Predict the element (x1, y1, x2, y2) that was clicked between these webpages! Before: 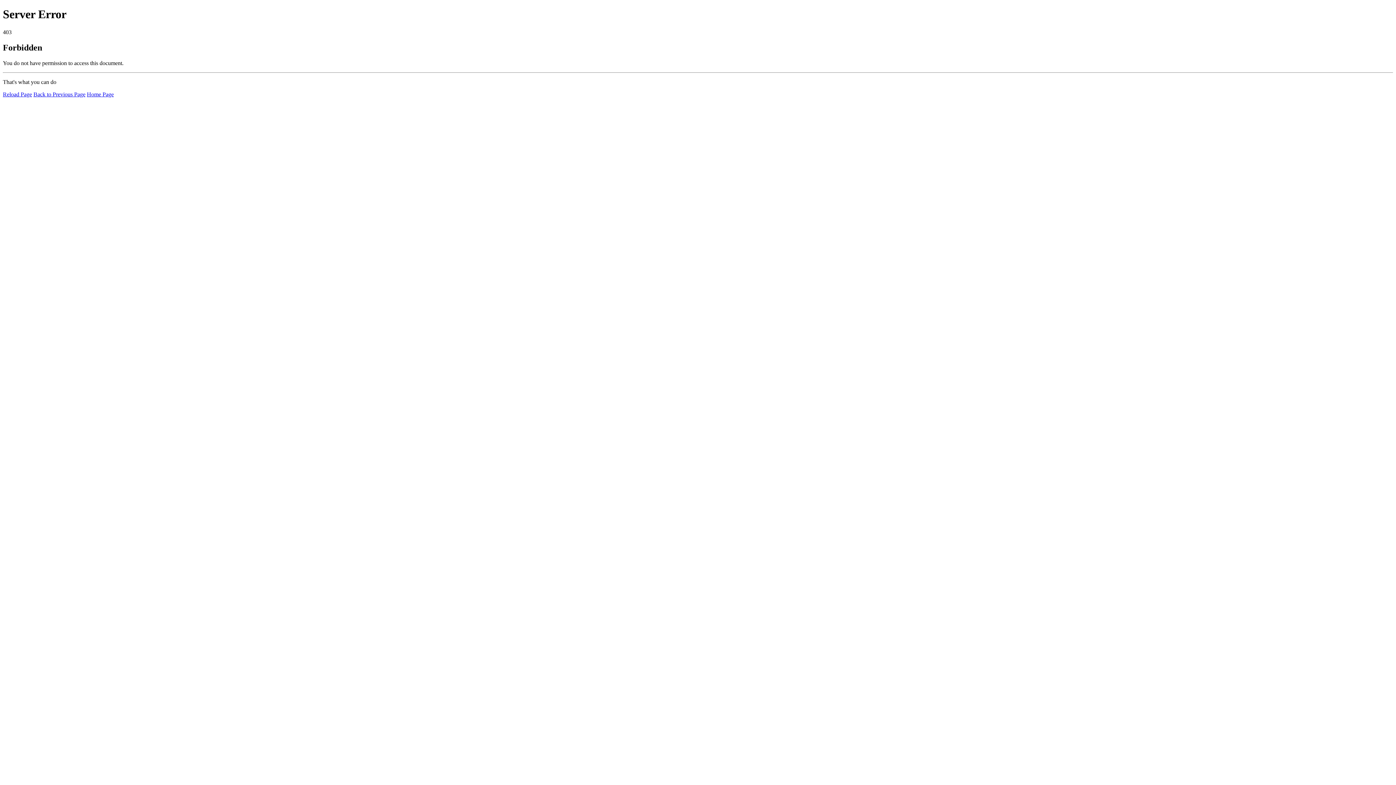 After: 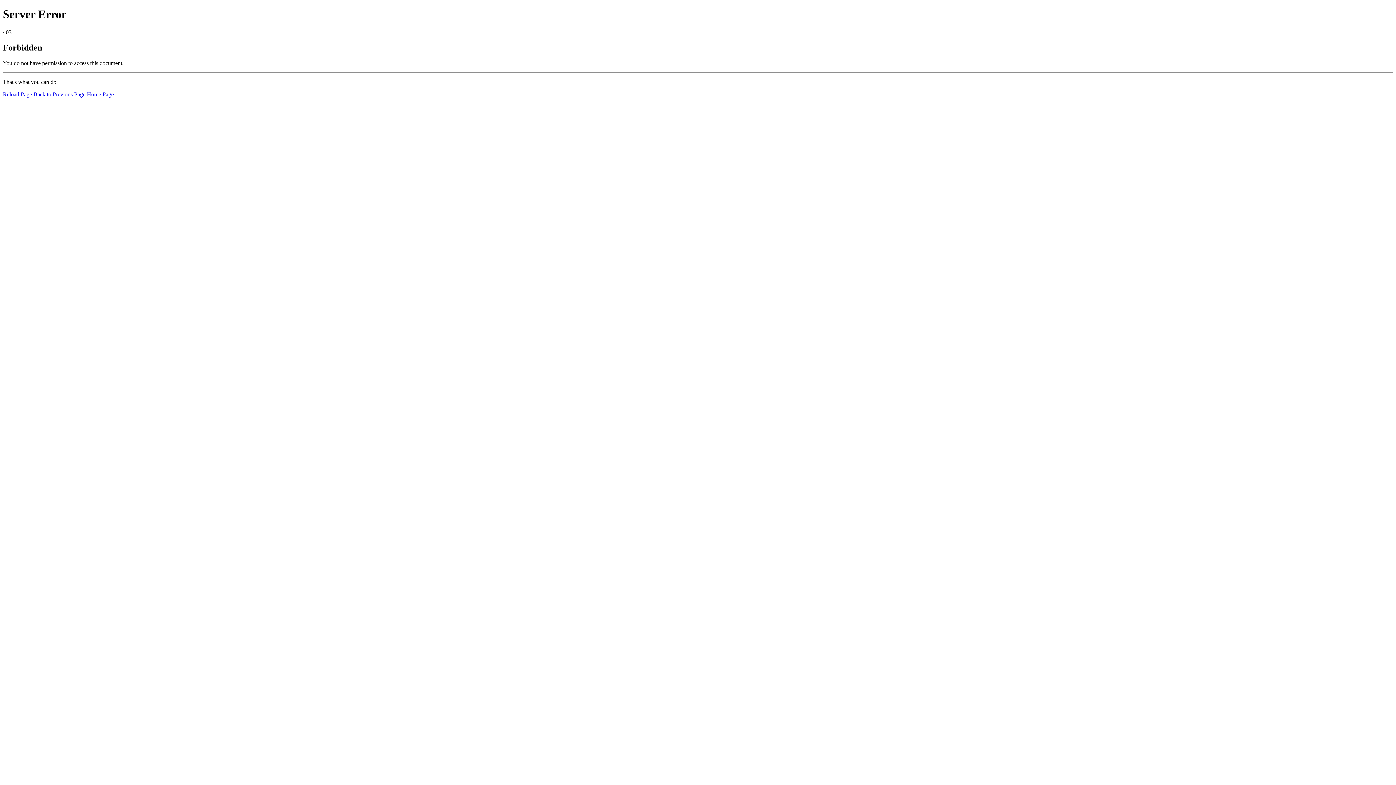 Action: label: Reload Page bbox: (2, 91, 32, 97)